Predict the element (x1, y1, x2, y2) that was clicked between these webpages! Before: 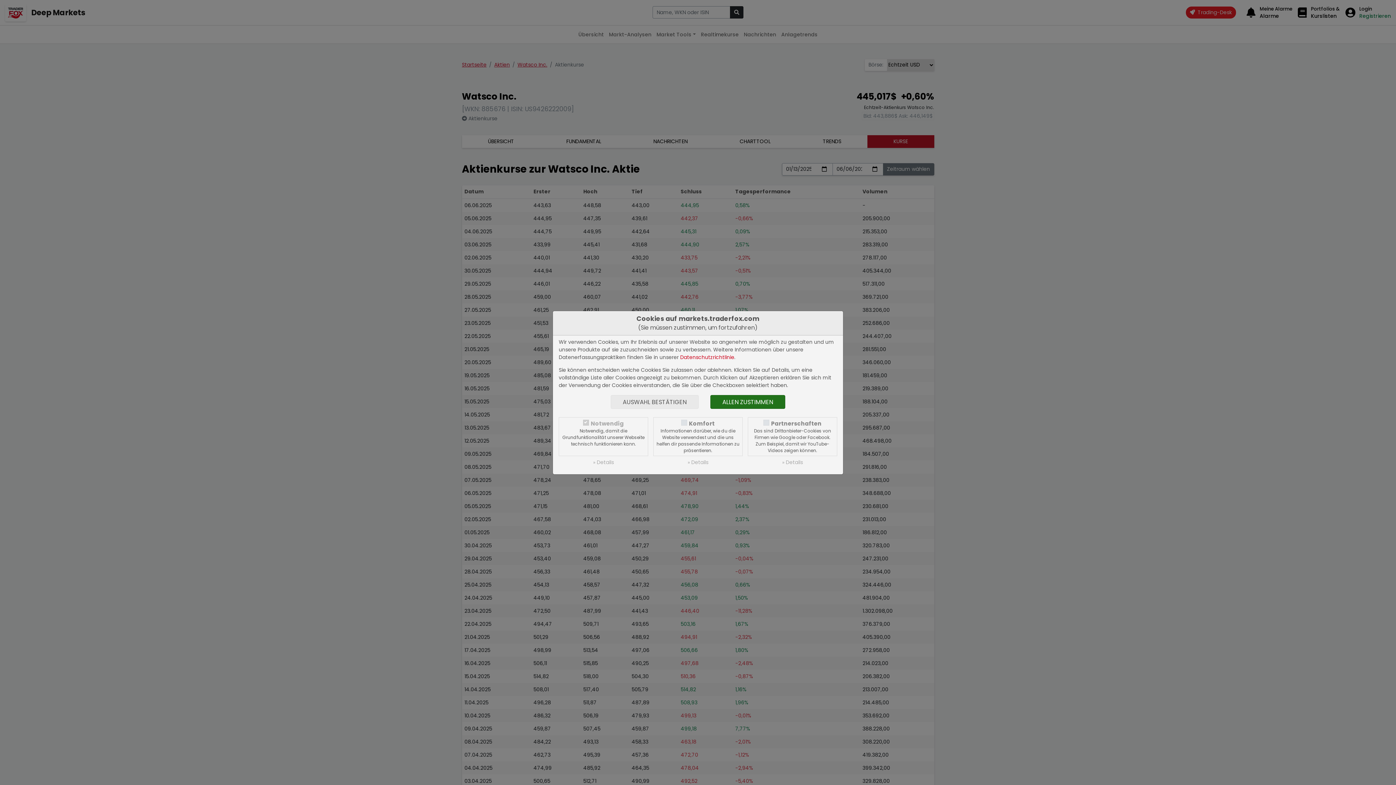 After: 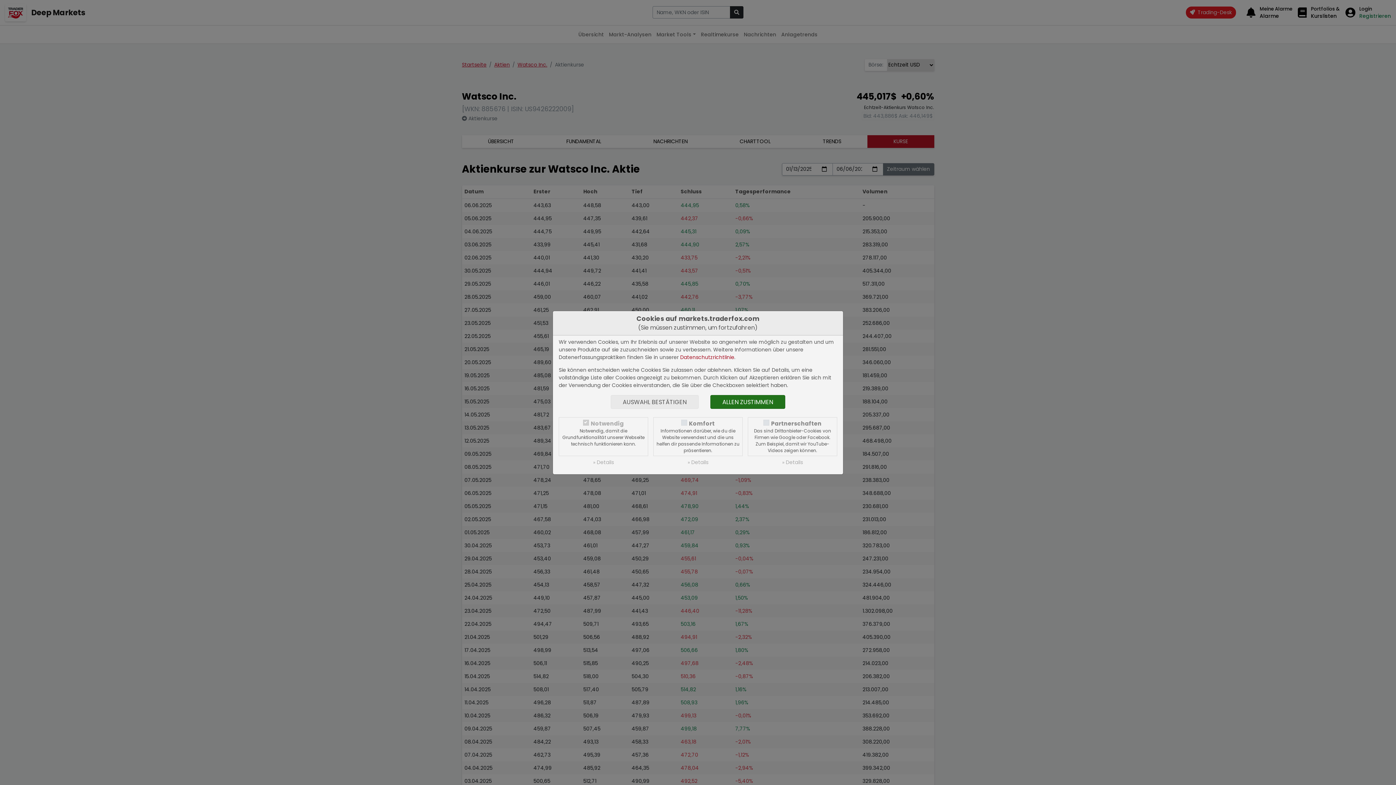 Action: bbox: (680, 353, 734, 360) label: Datenschutzrichtlinie